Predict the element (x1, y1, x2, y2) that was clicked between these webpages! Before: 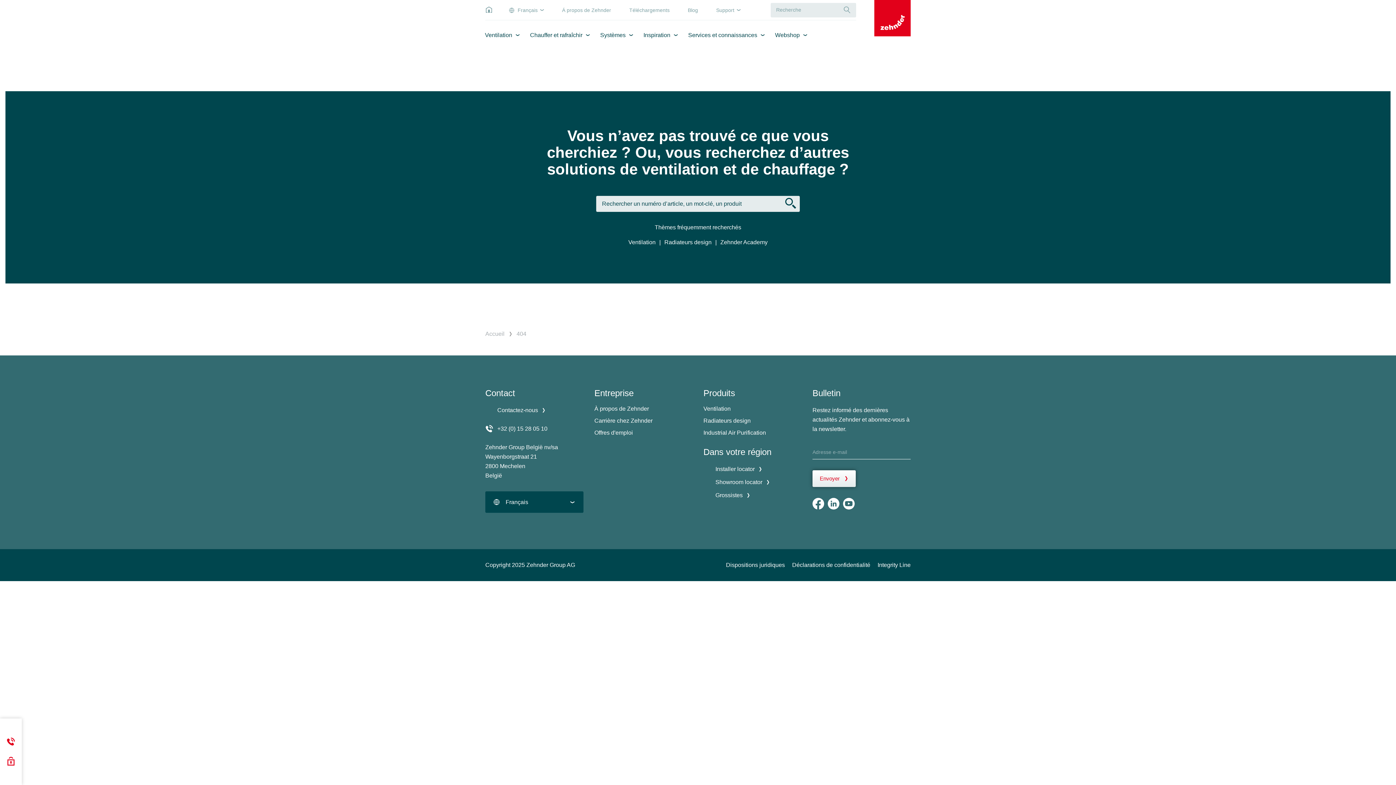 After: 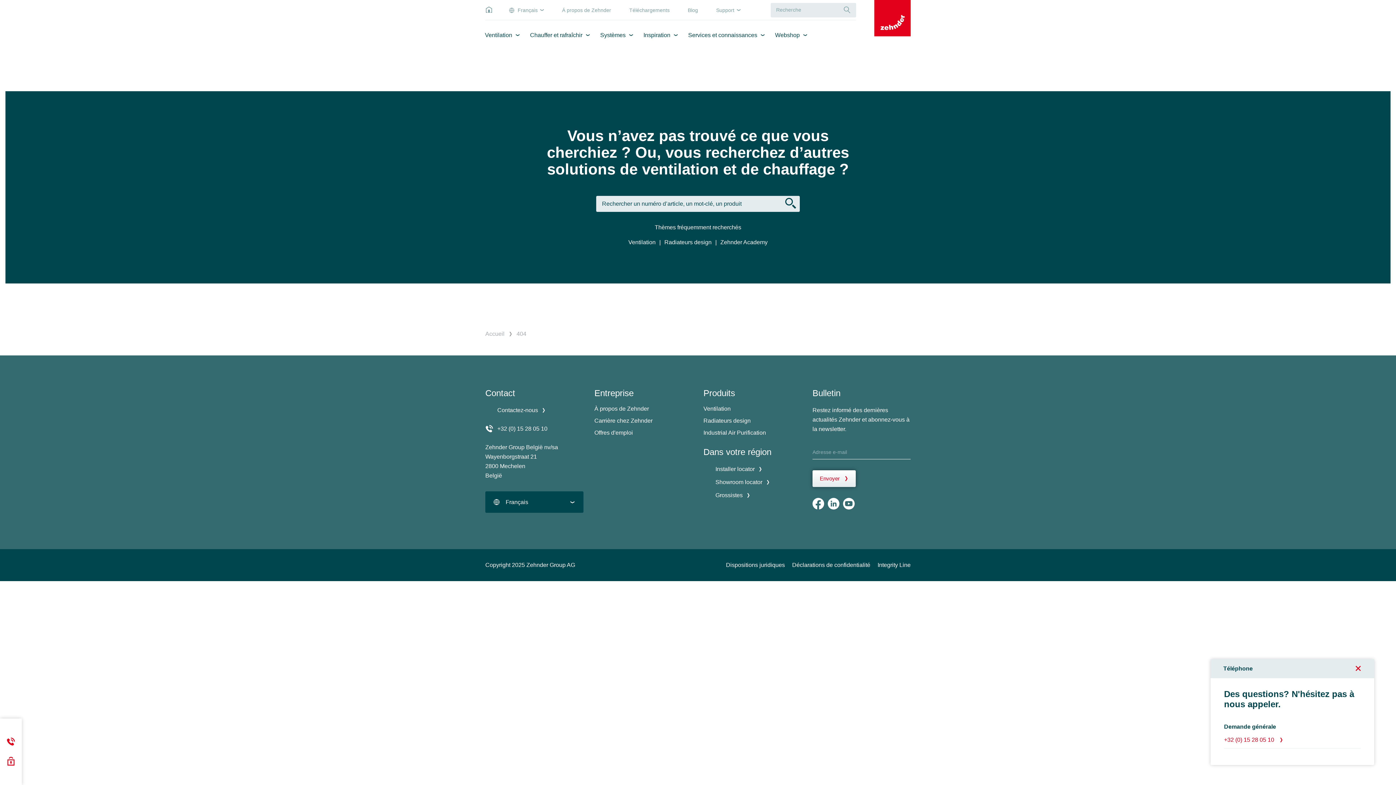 Action: bbox: (6, 737, 15, 747)